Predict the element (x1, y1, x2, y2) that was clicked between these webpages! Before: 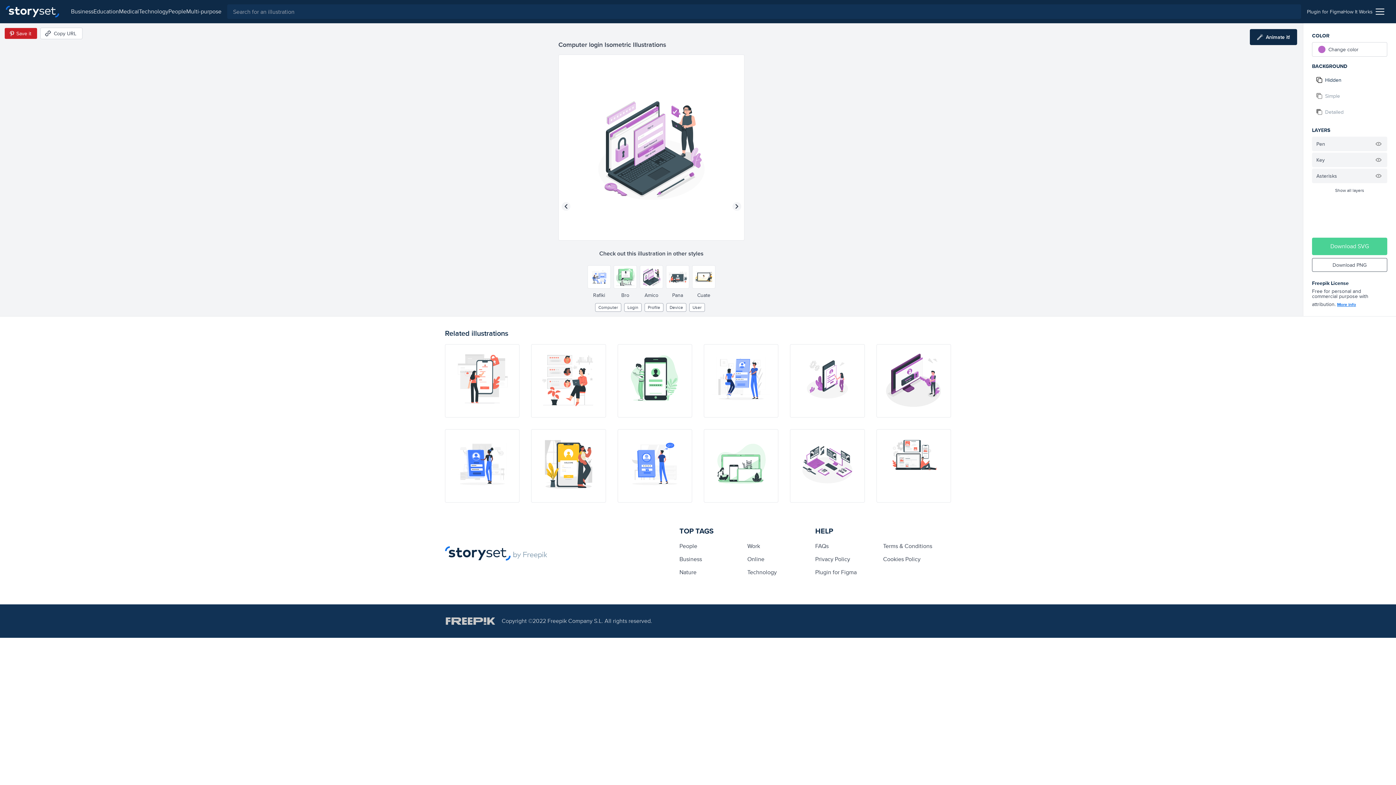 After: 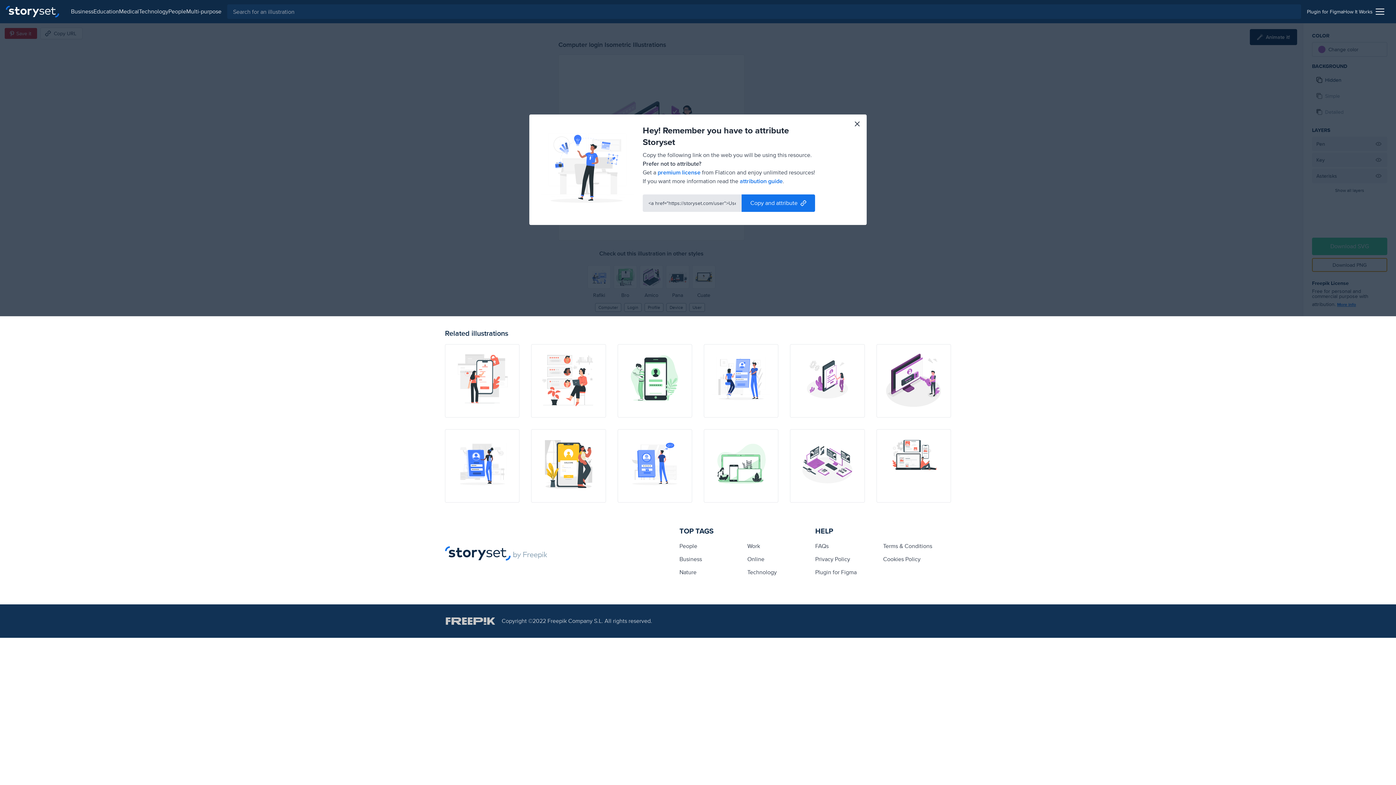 Action: bbox: (1312, 258, 1387, 272) label: Download PNG